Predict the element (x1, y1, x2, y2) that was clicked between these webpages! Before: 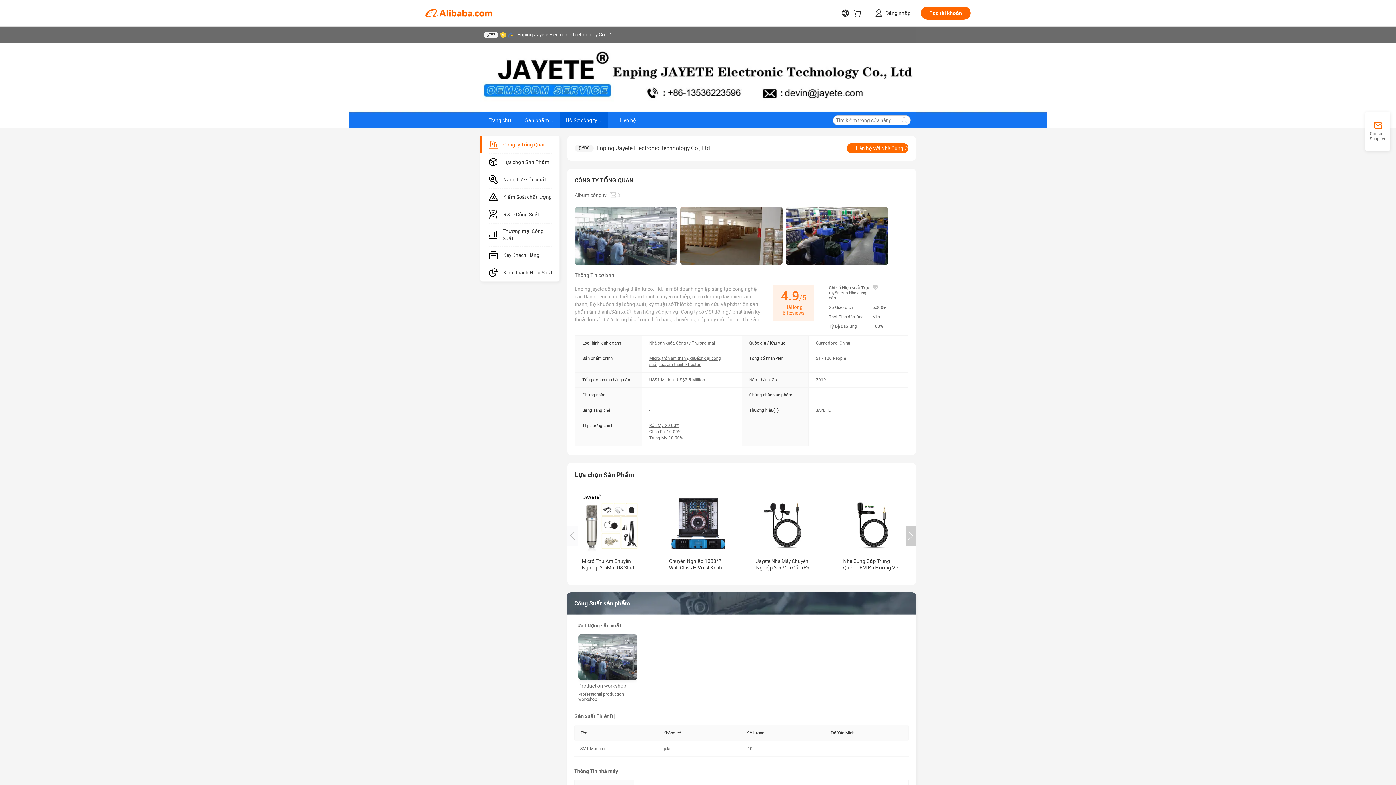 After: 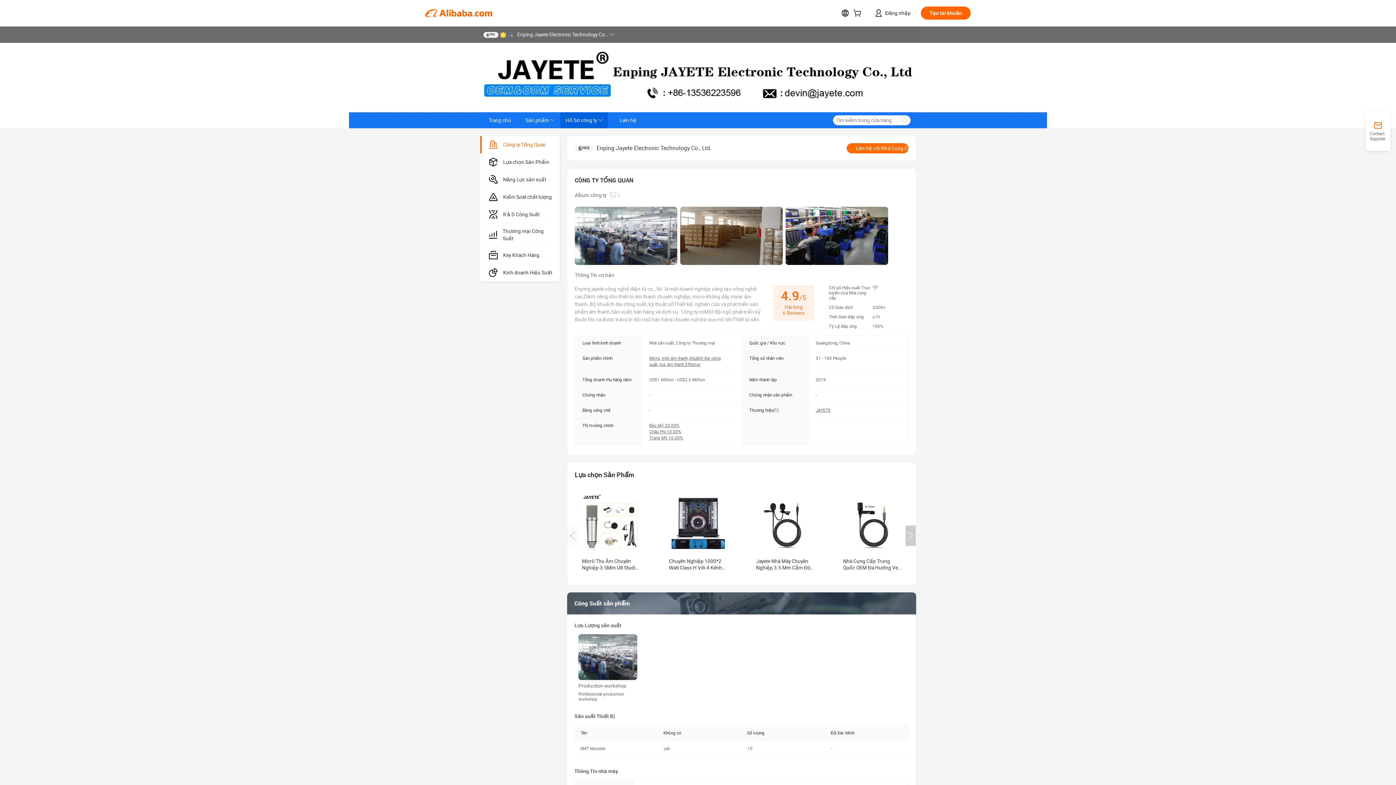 Action: label: 6YRS bbox: (483, 31, 498, 37)